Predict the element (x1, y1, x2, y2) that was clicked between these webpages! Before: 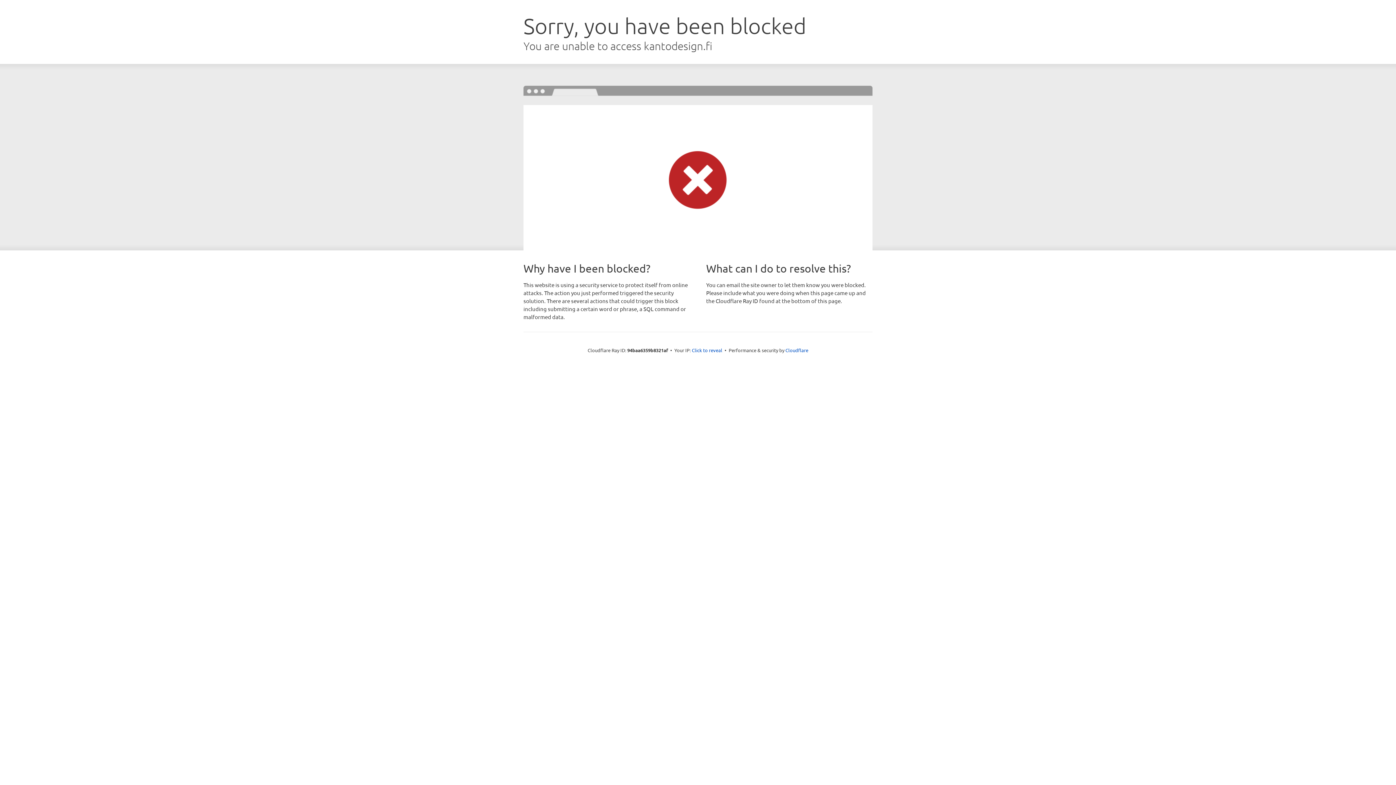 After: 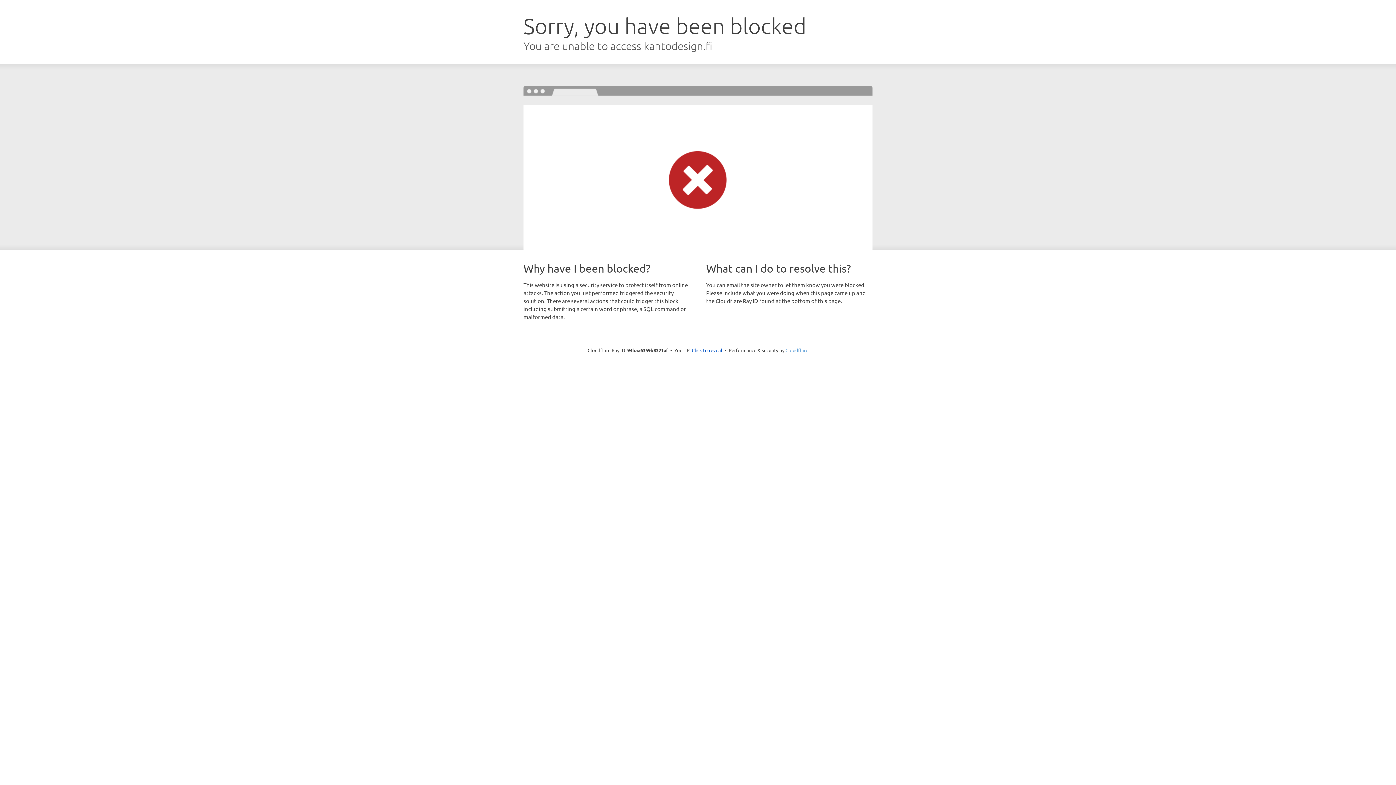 Action: label: Cloudflare bbox: (785, 347, 808, 353)